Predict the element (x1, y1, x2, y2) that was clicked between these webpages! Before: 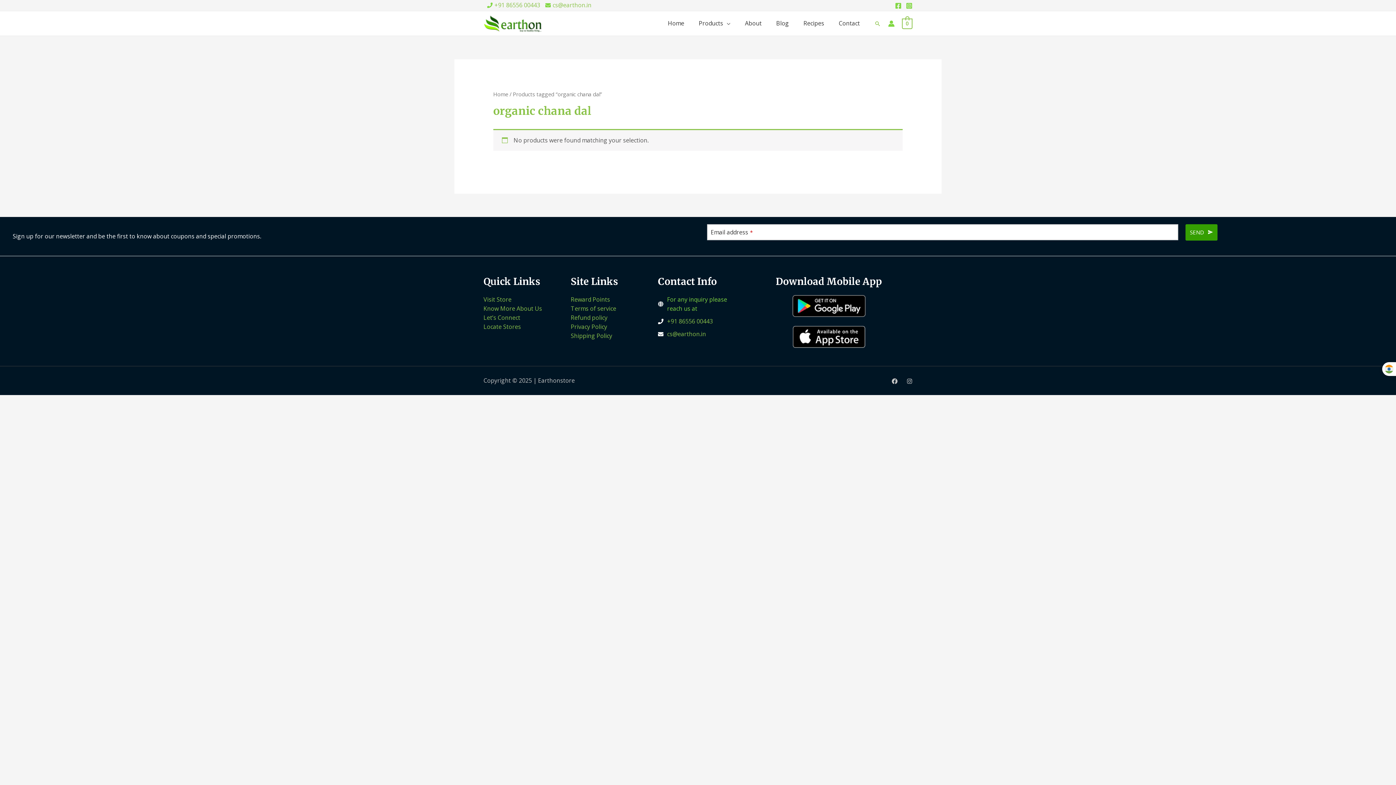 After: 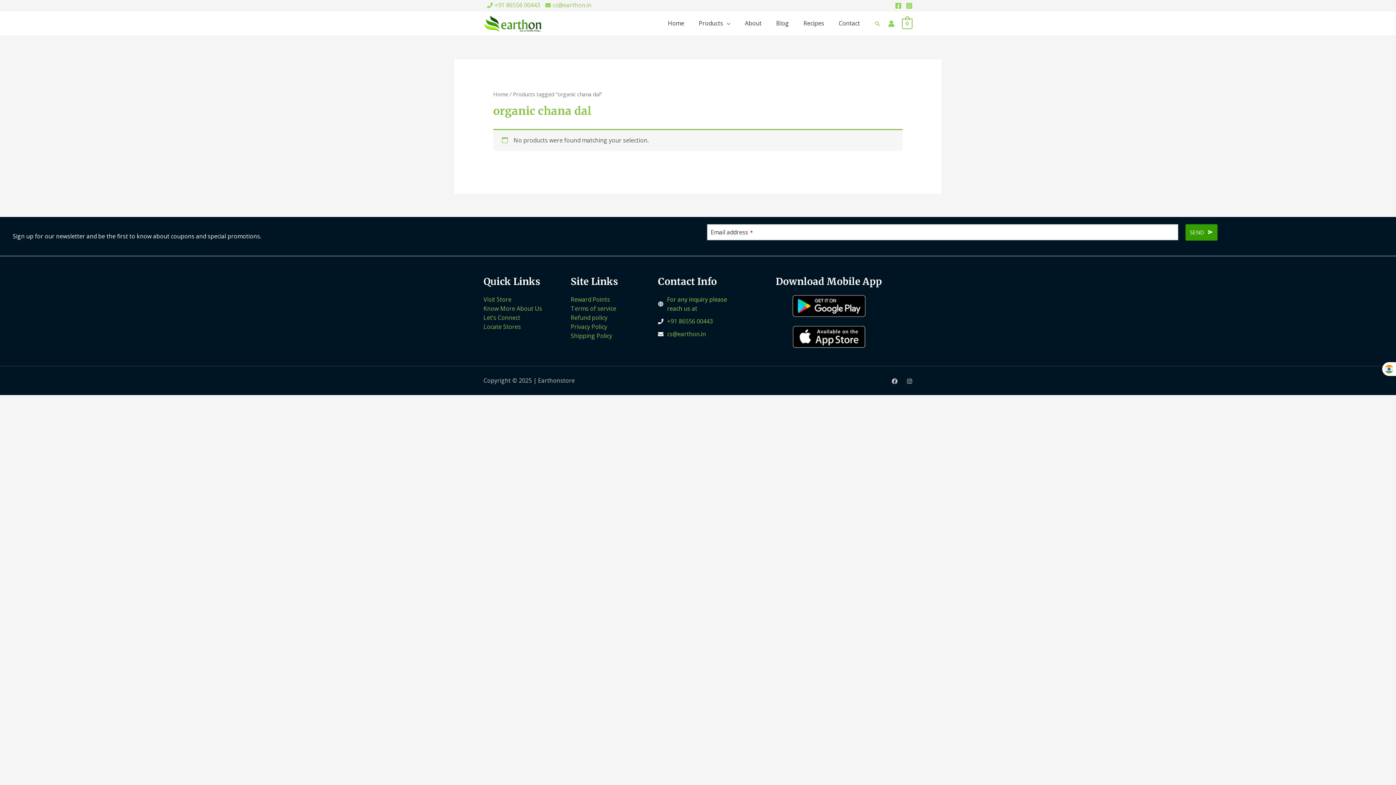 Action: bbox: (895, 2, 901, 9) label: Facebook